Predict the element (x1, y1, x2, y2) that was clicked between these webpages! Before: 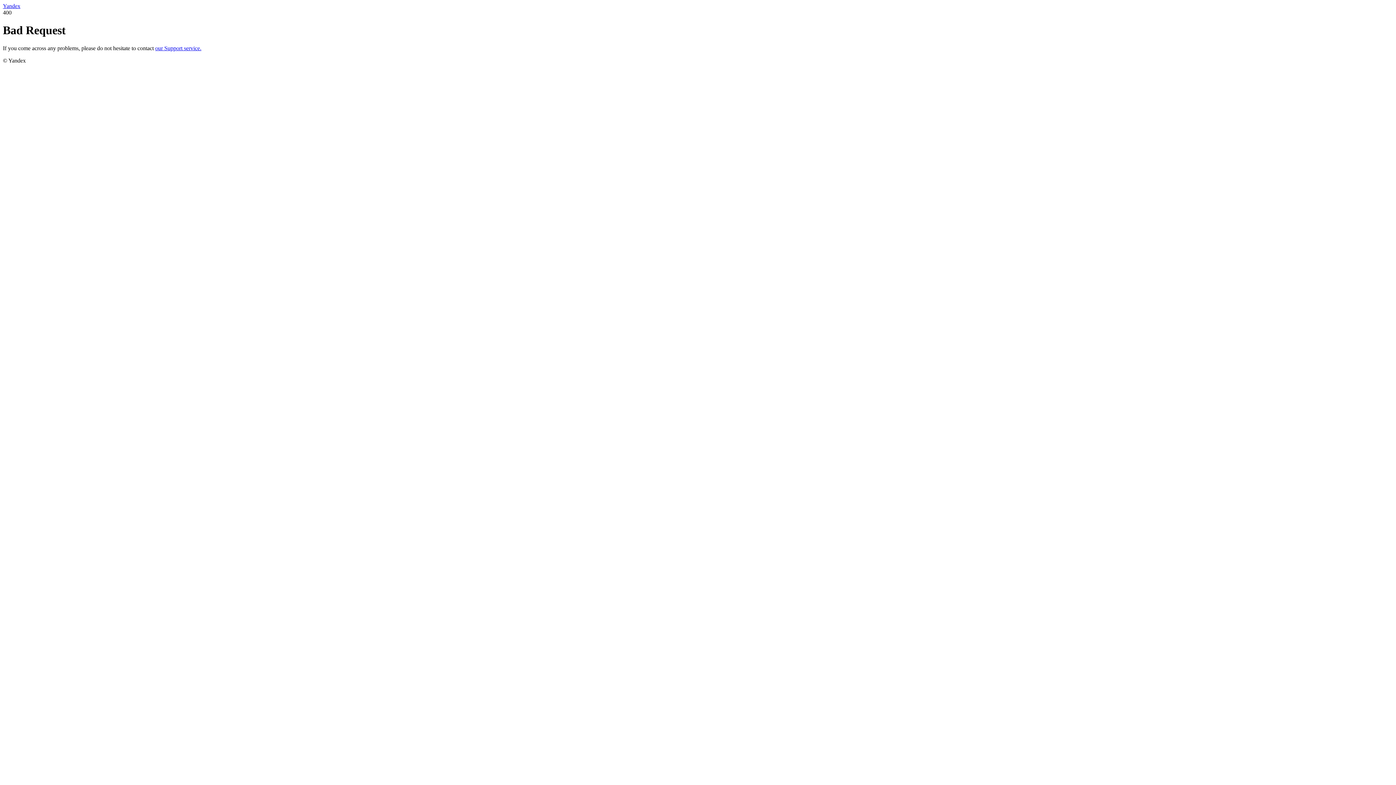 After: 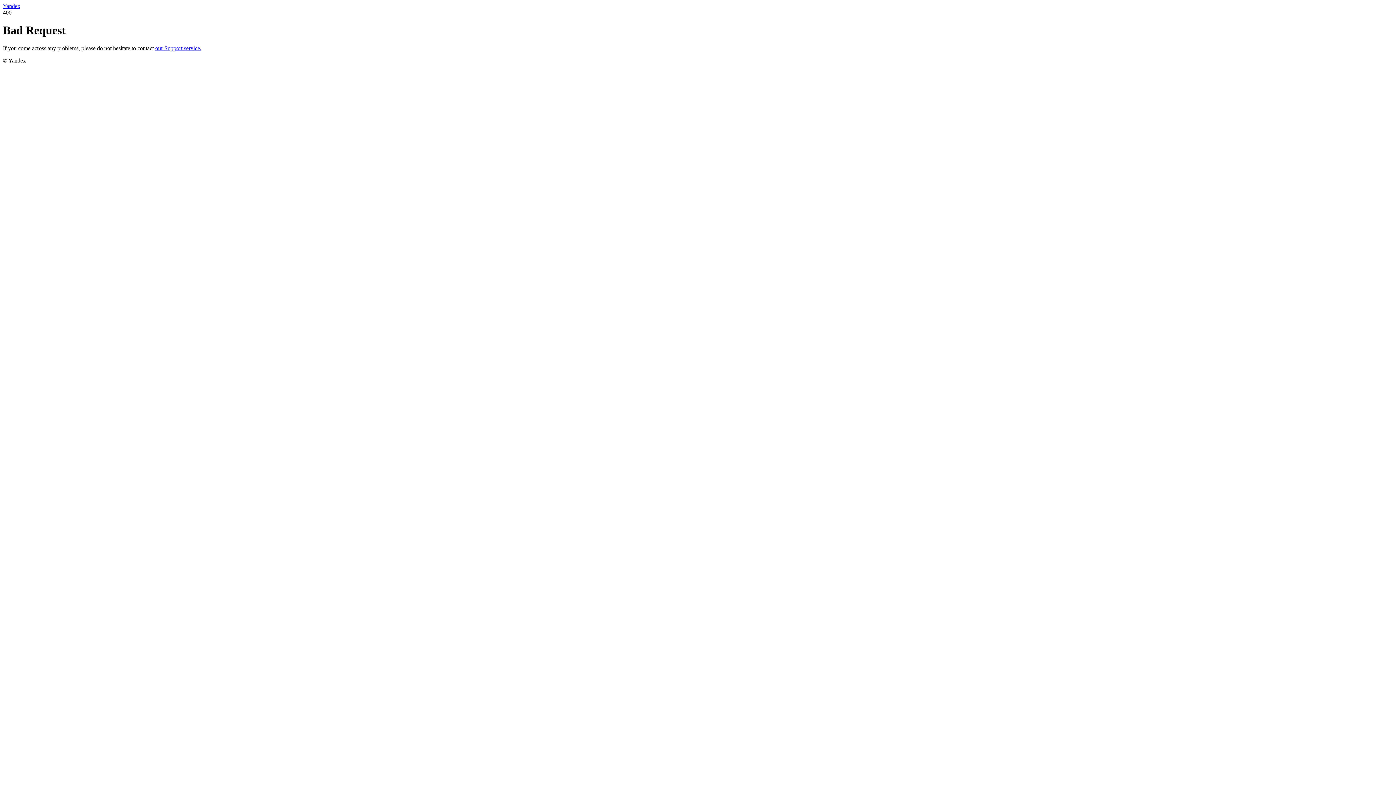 Action: label: our Support service. bbox: (155, 45, 201, 51)